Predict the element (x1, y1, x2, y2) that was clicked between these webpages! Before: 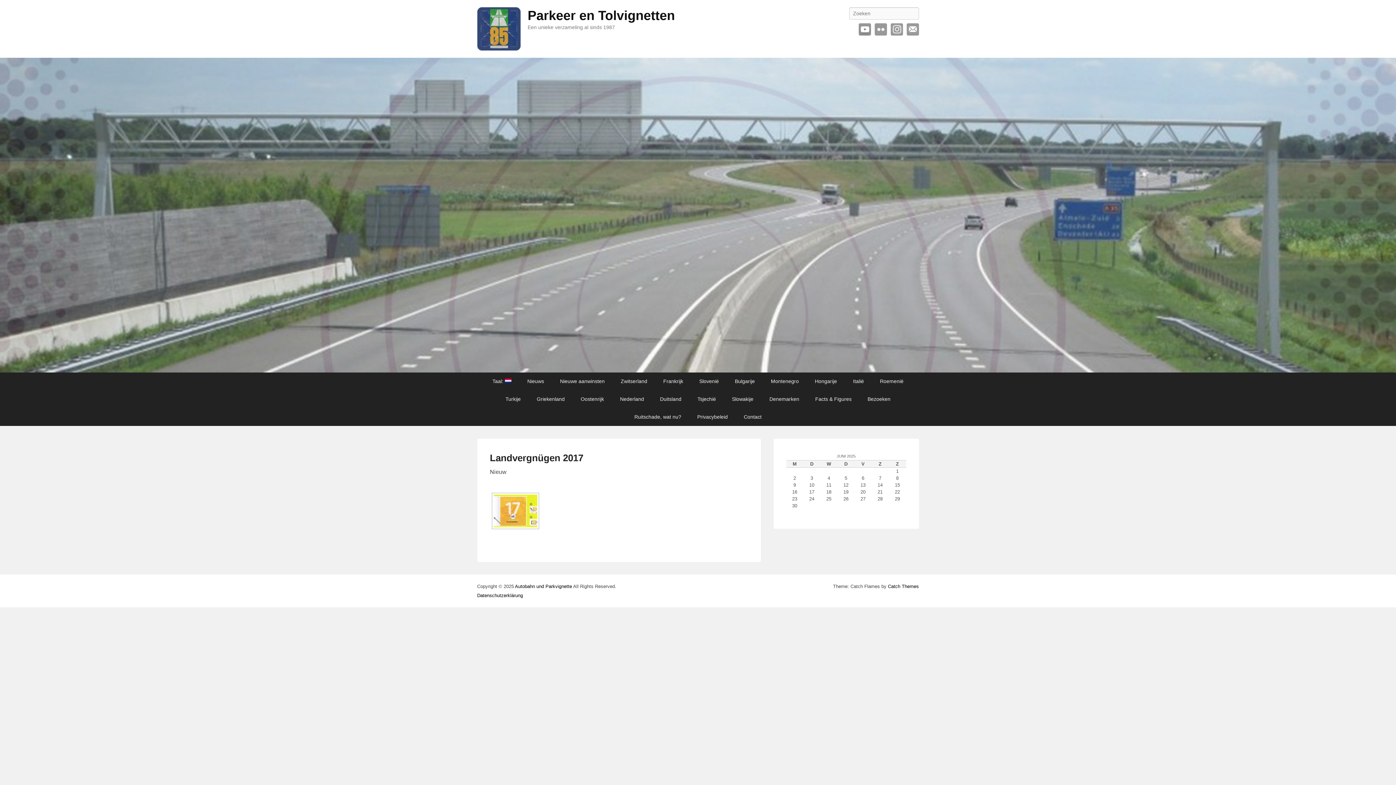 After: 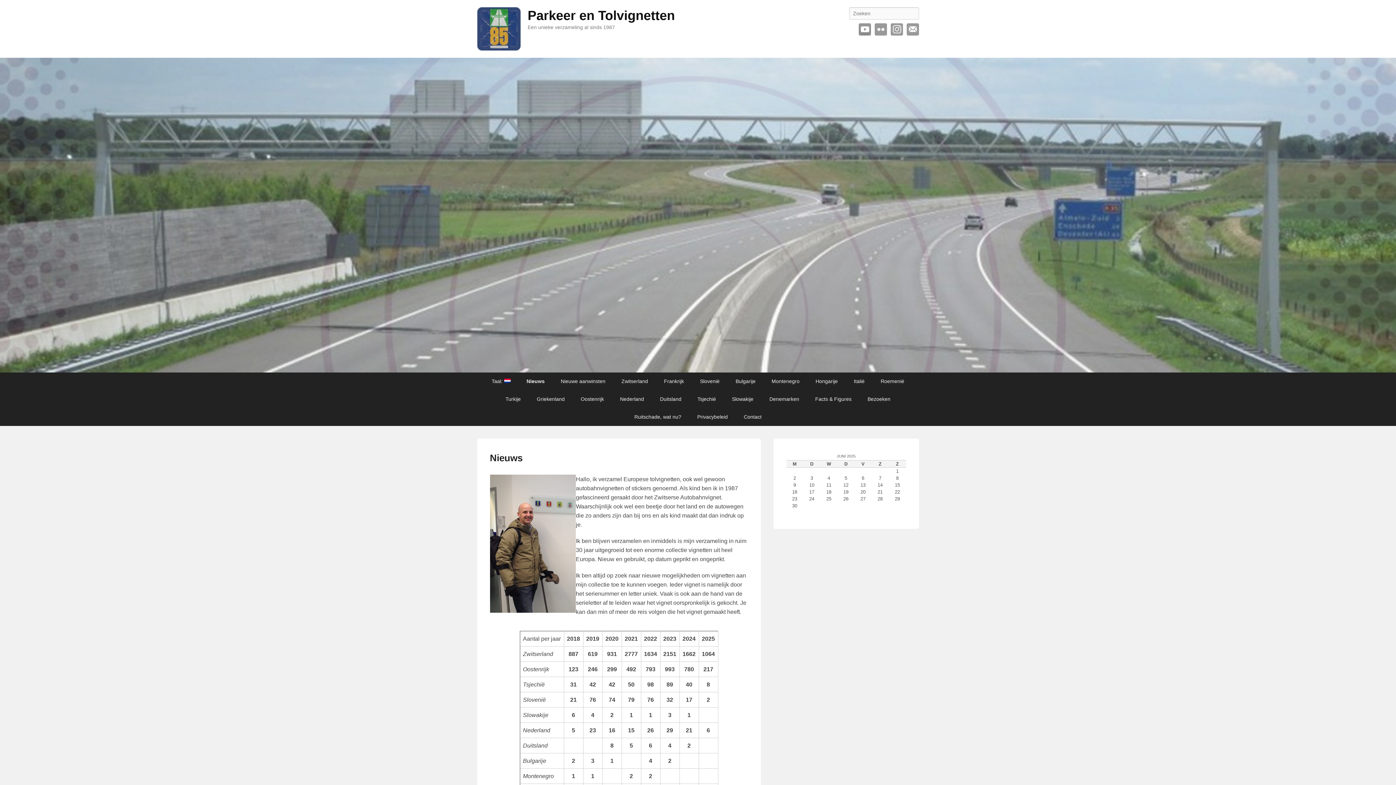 Action: label: Parkeer en Tolvignetten bbox: (527, 8, 675, 22)